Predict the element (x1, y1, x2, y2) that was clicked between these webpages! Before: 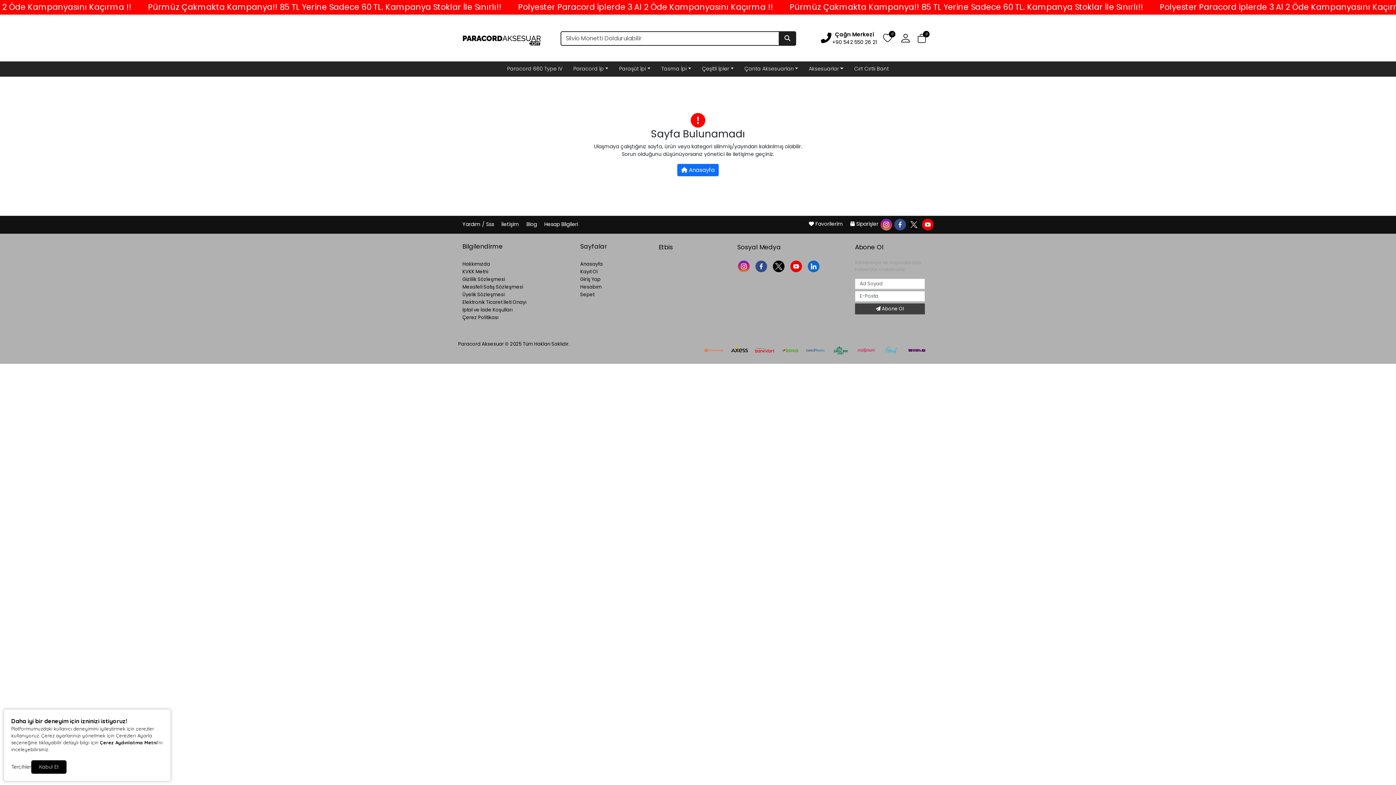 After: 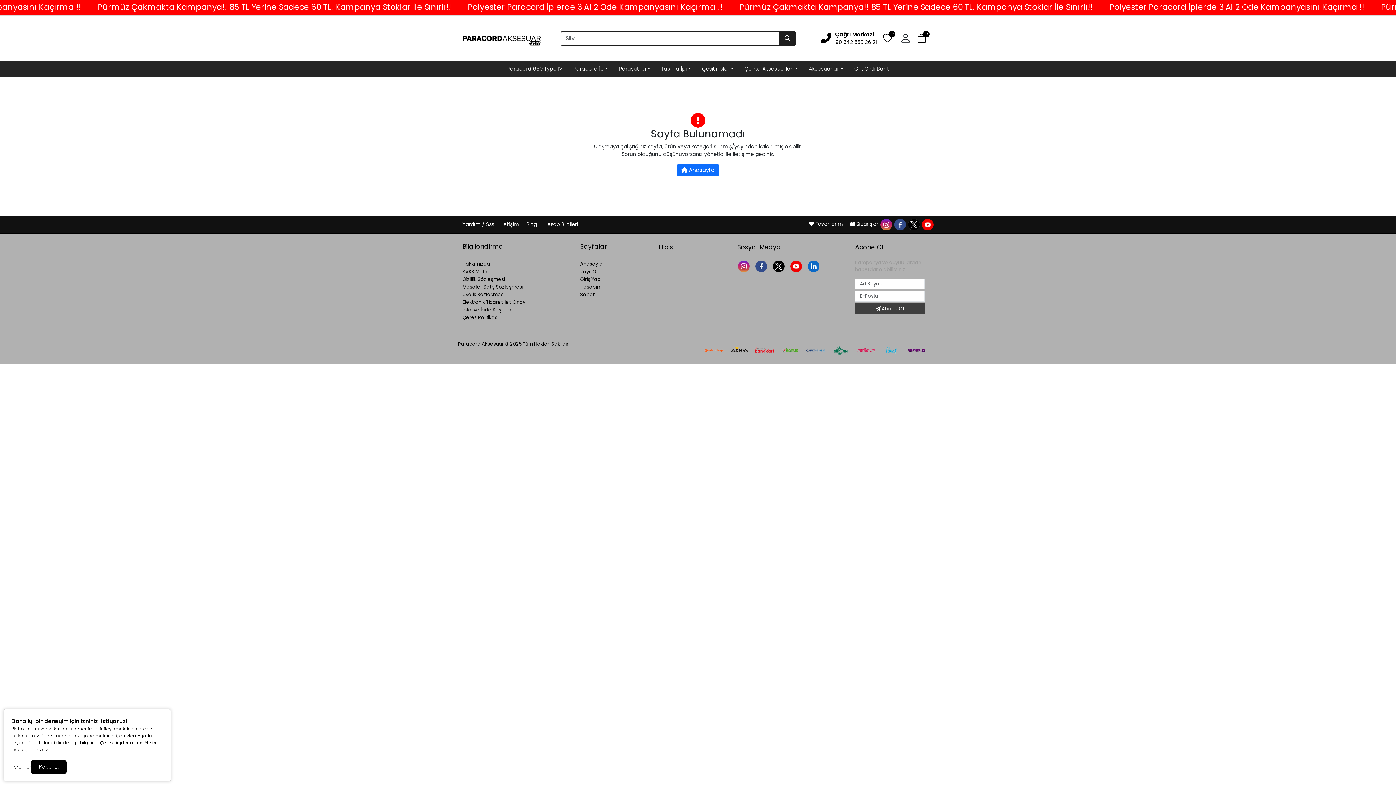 Action: bbox: (100, 740, 157, 745) label: Çerez Aydınlatma Metni